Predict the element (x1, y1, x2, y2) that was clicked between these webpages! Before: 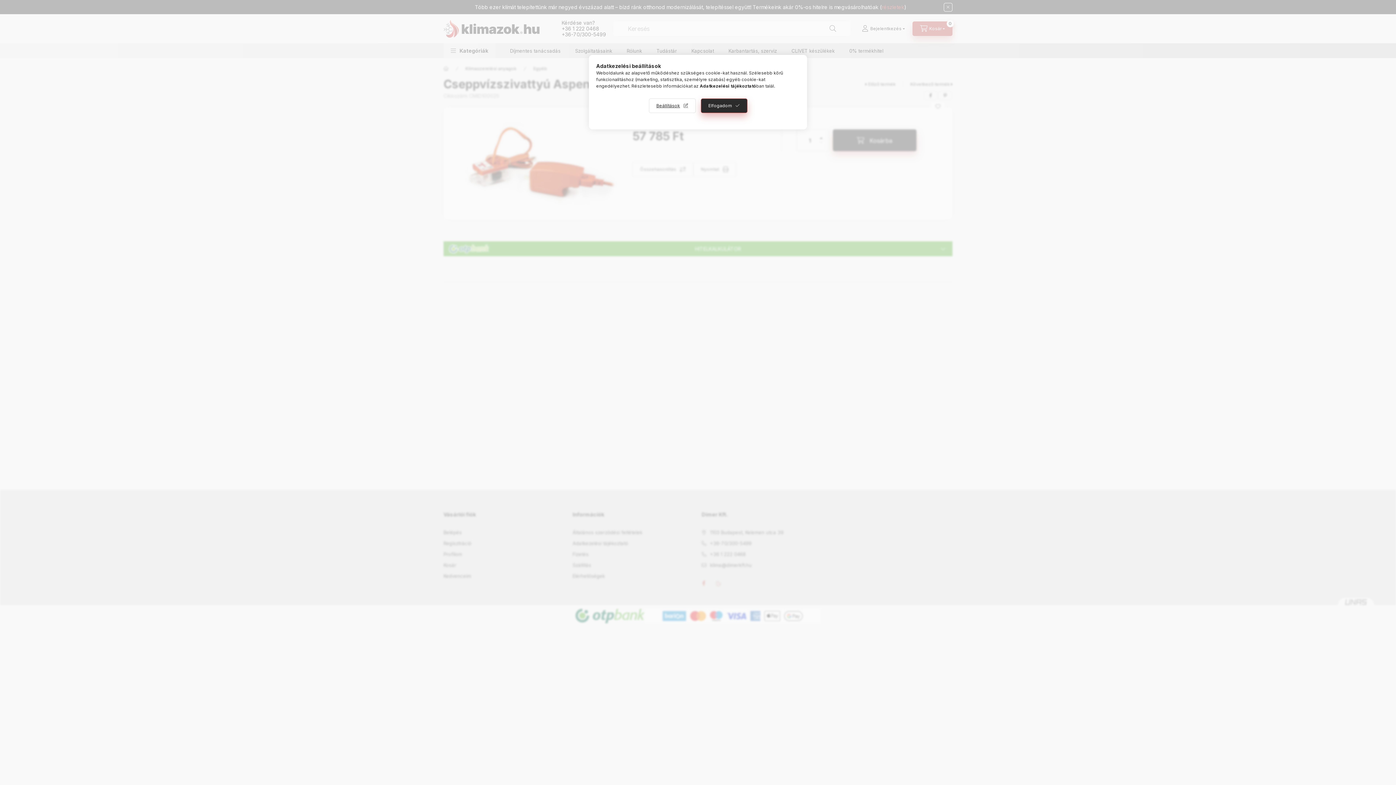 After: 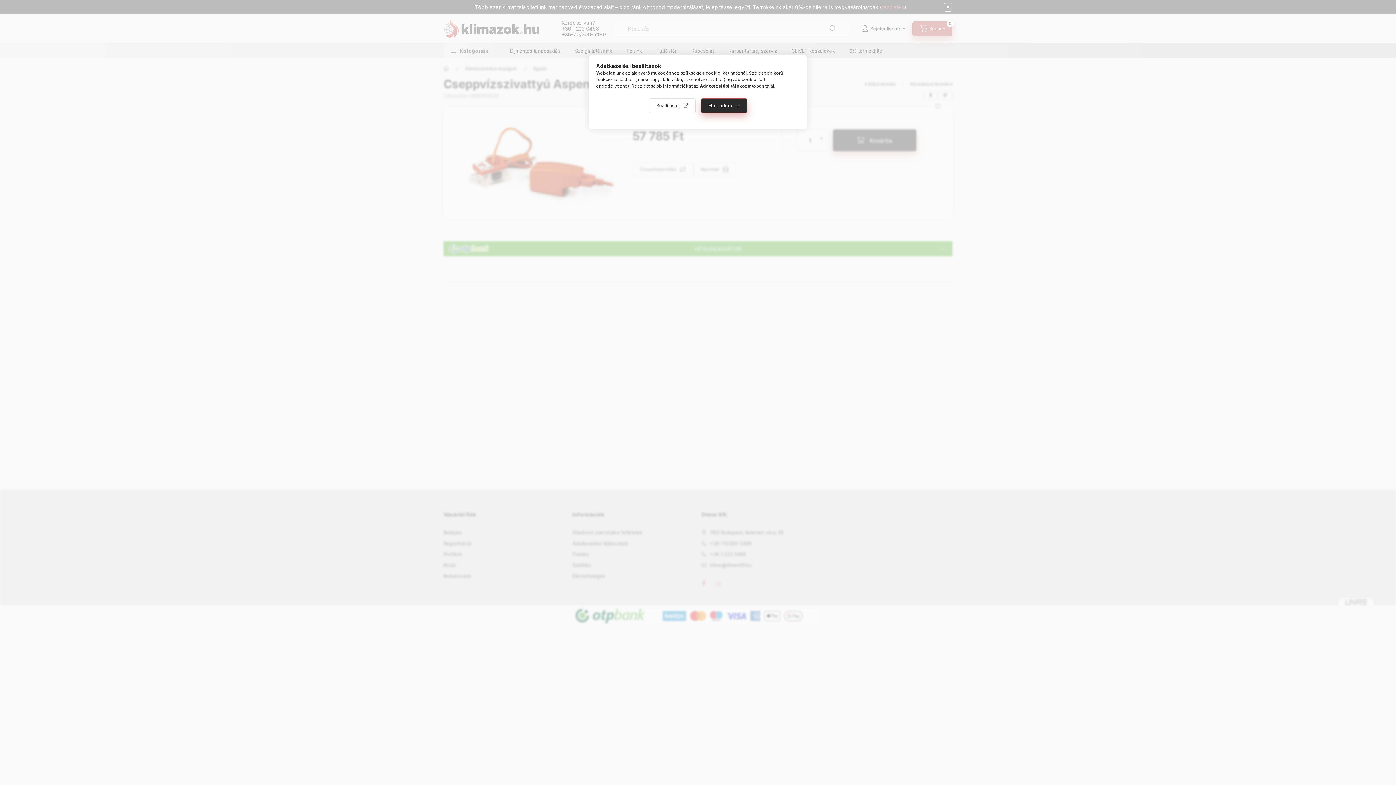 Action: label: Adatkezelési tájékoztató bbox: (700, 83, 756, 88)